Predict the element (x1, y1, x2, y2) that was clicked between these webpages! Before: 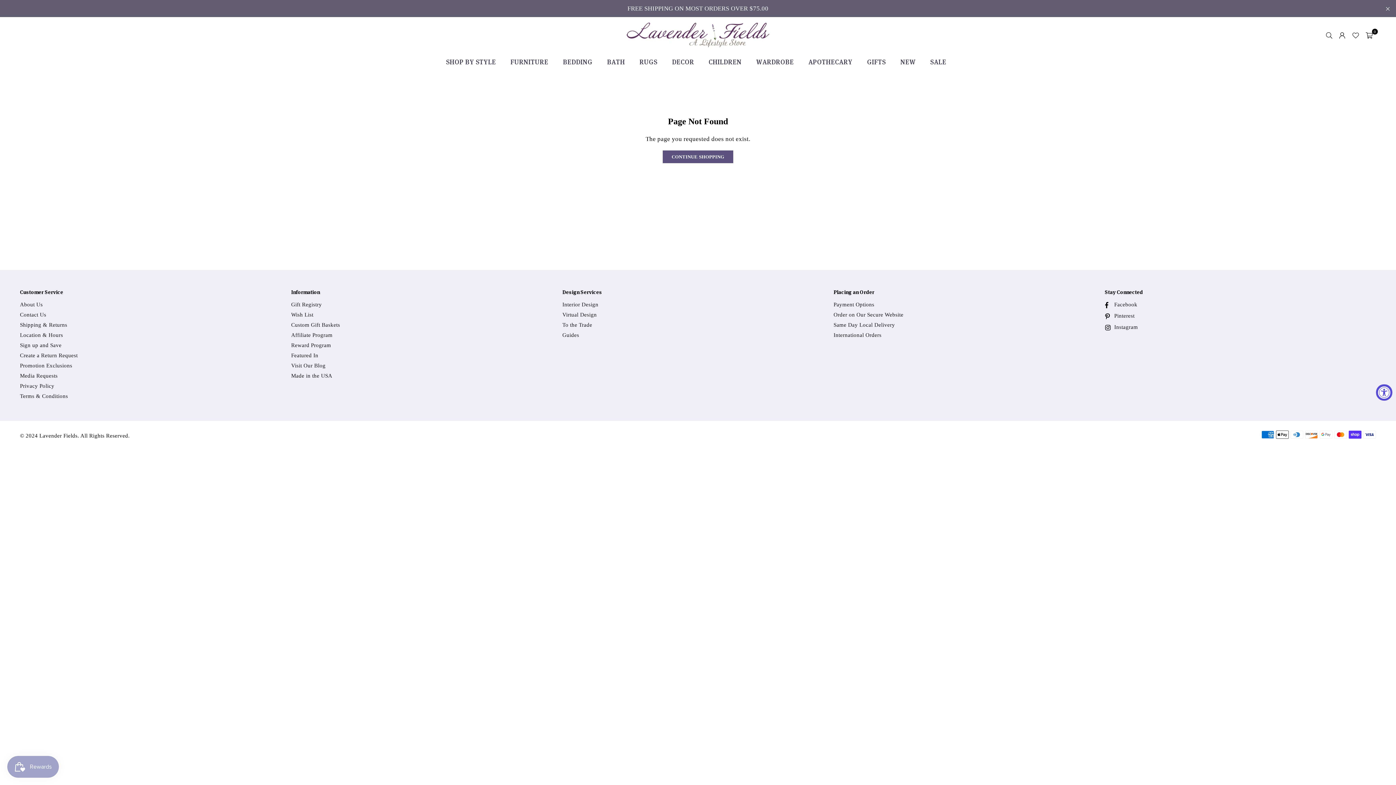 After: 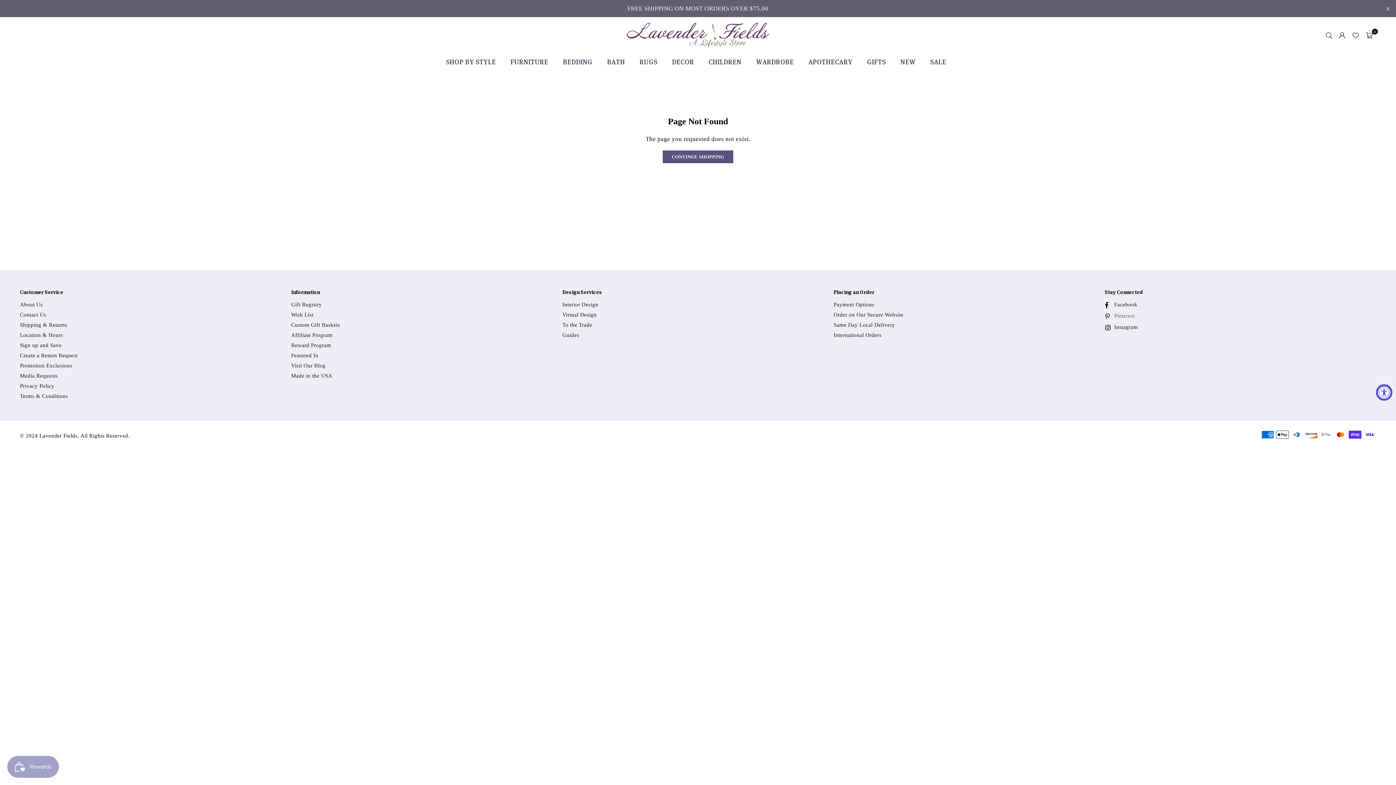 Action: bbox: (1102, 312, 1137, 320) label: Pinterest